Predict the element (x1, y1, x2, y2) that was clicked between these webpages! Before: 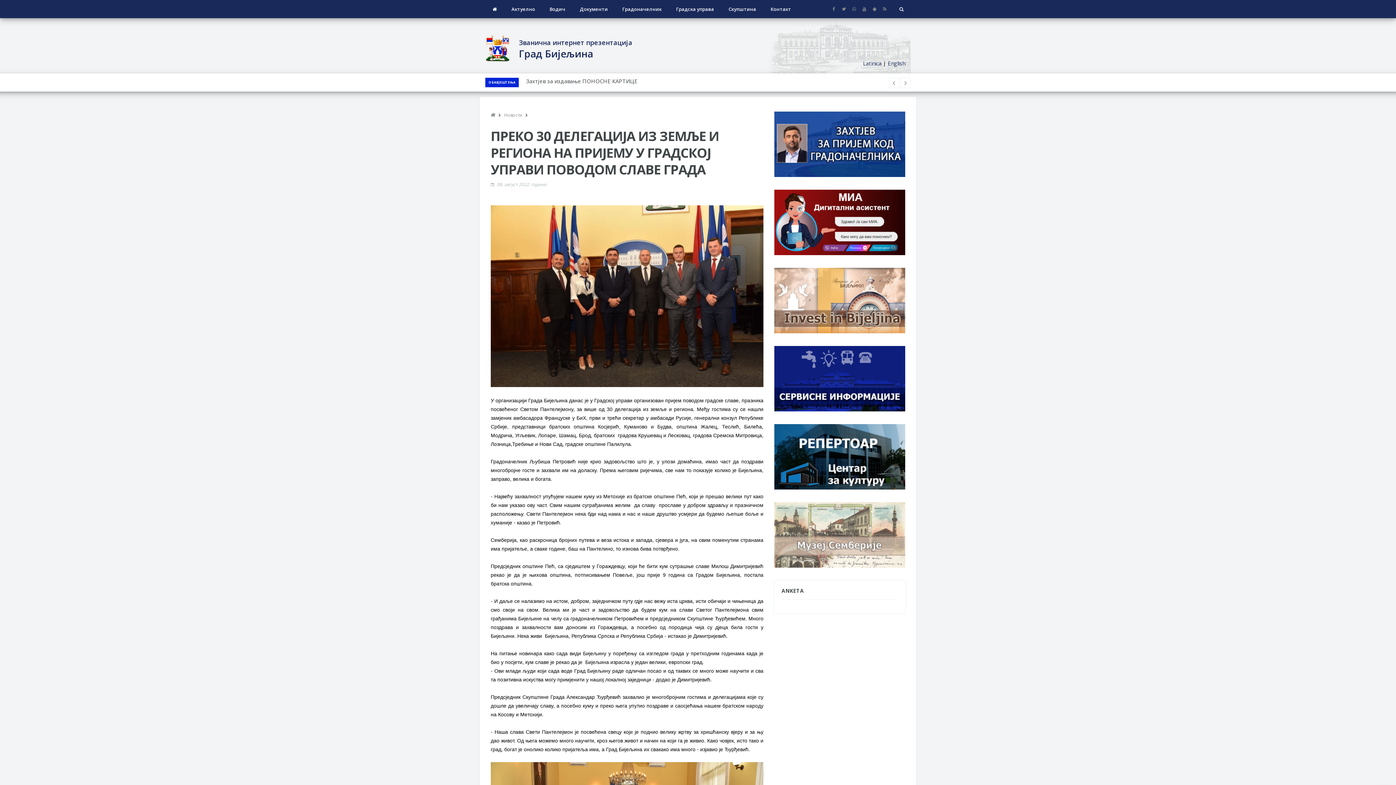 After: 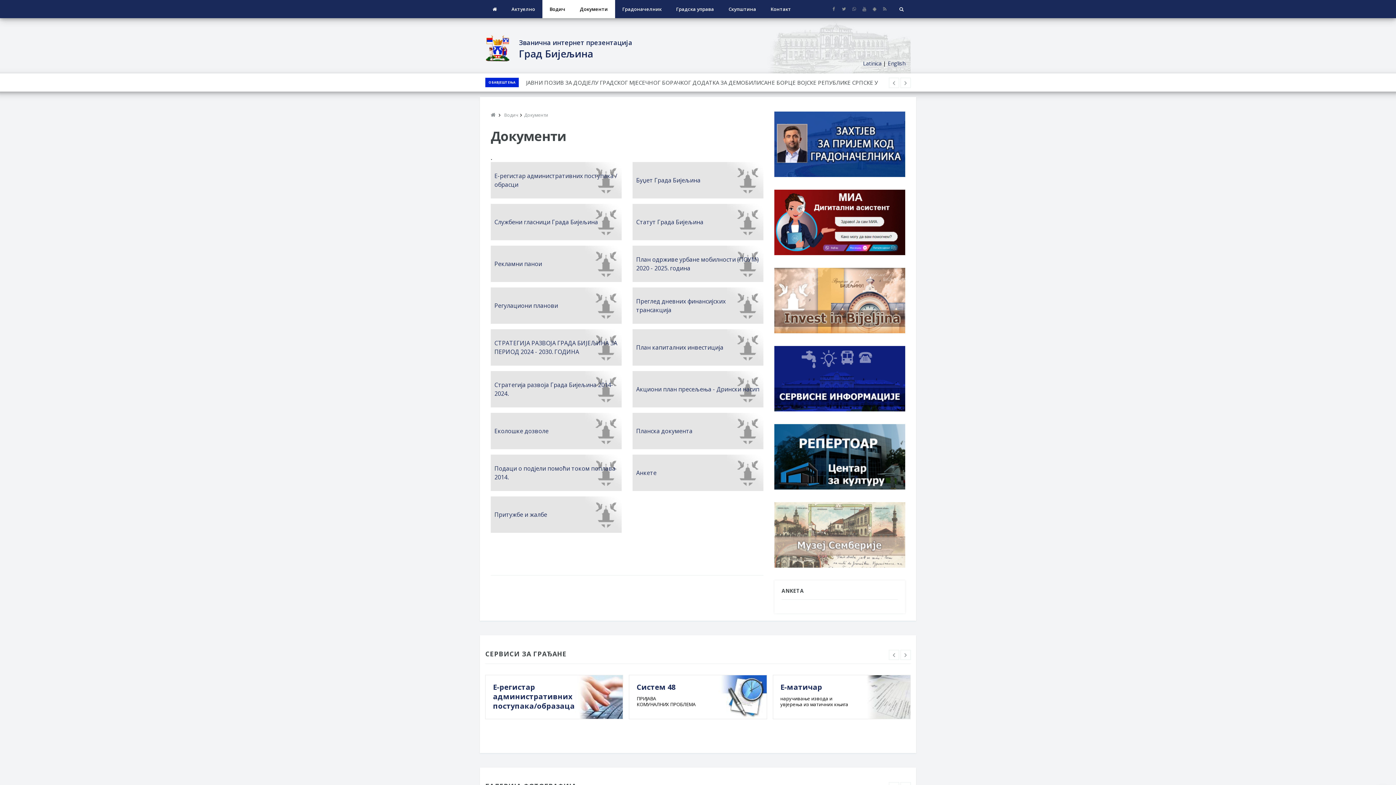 Action: label: Документи bbox: (572, 0, 615, 18)